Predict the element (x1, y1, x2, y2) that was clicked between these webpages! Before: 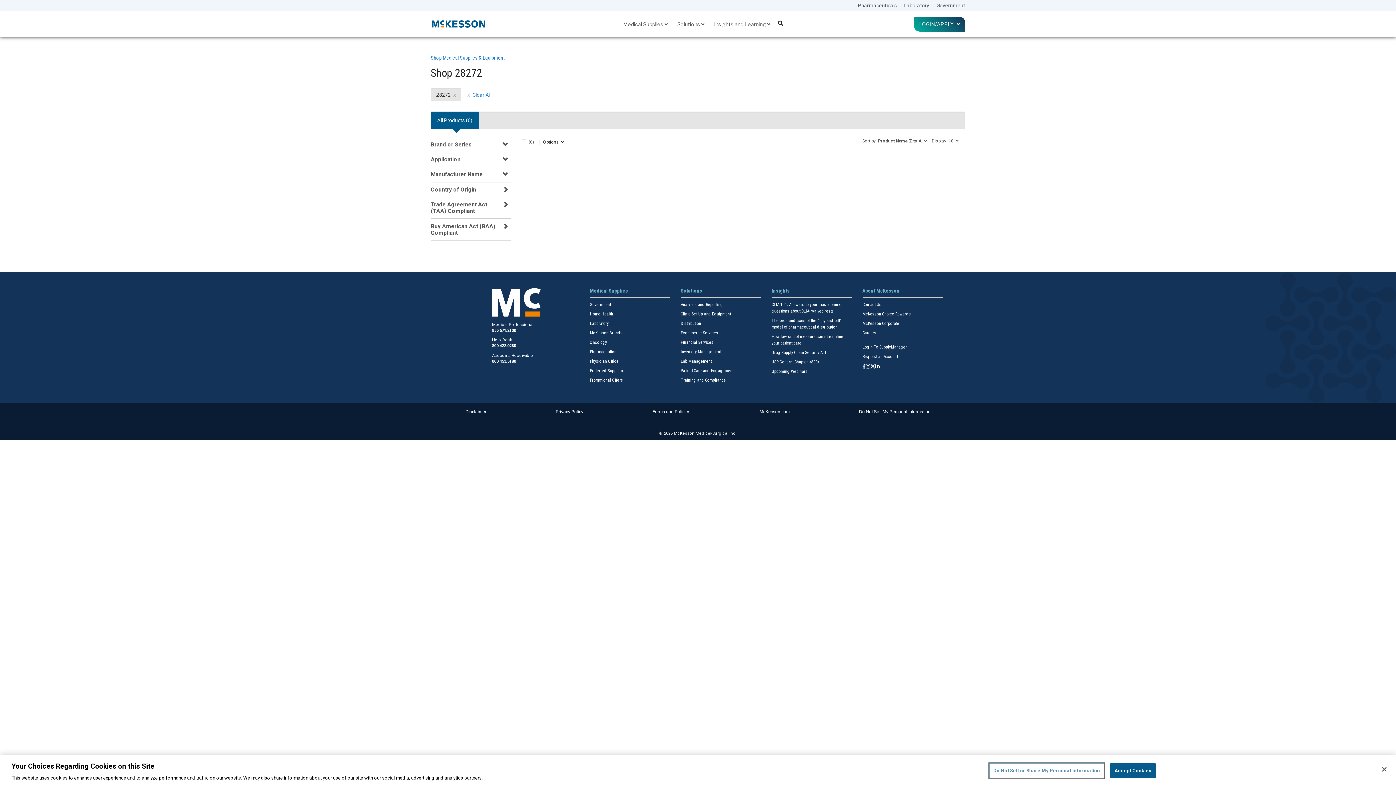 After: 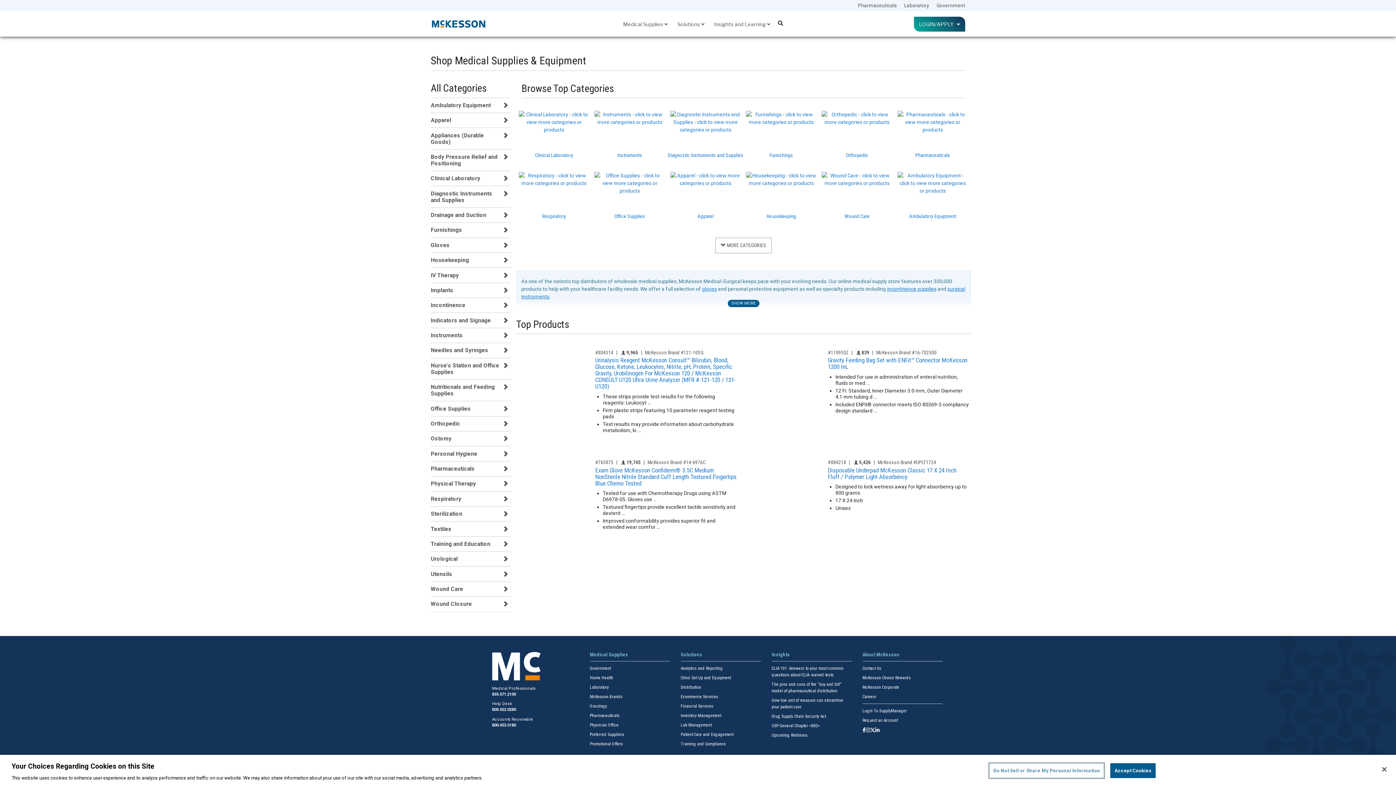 Action: bbox: (590, 287, 628, 293) label: Medical Supplies